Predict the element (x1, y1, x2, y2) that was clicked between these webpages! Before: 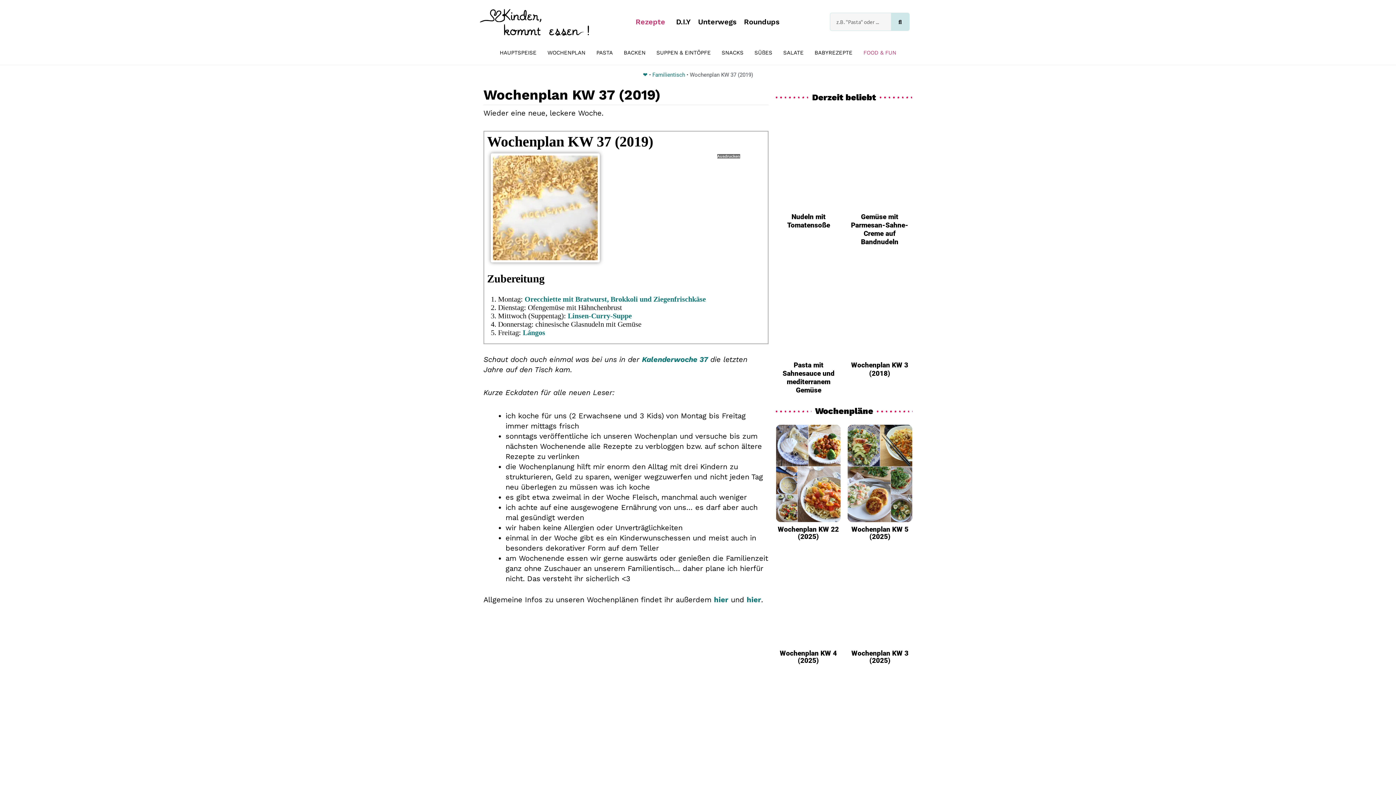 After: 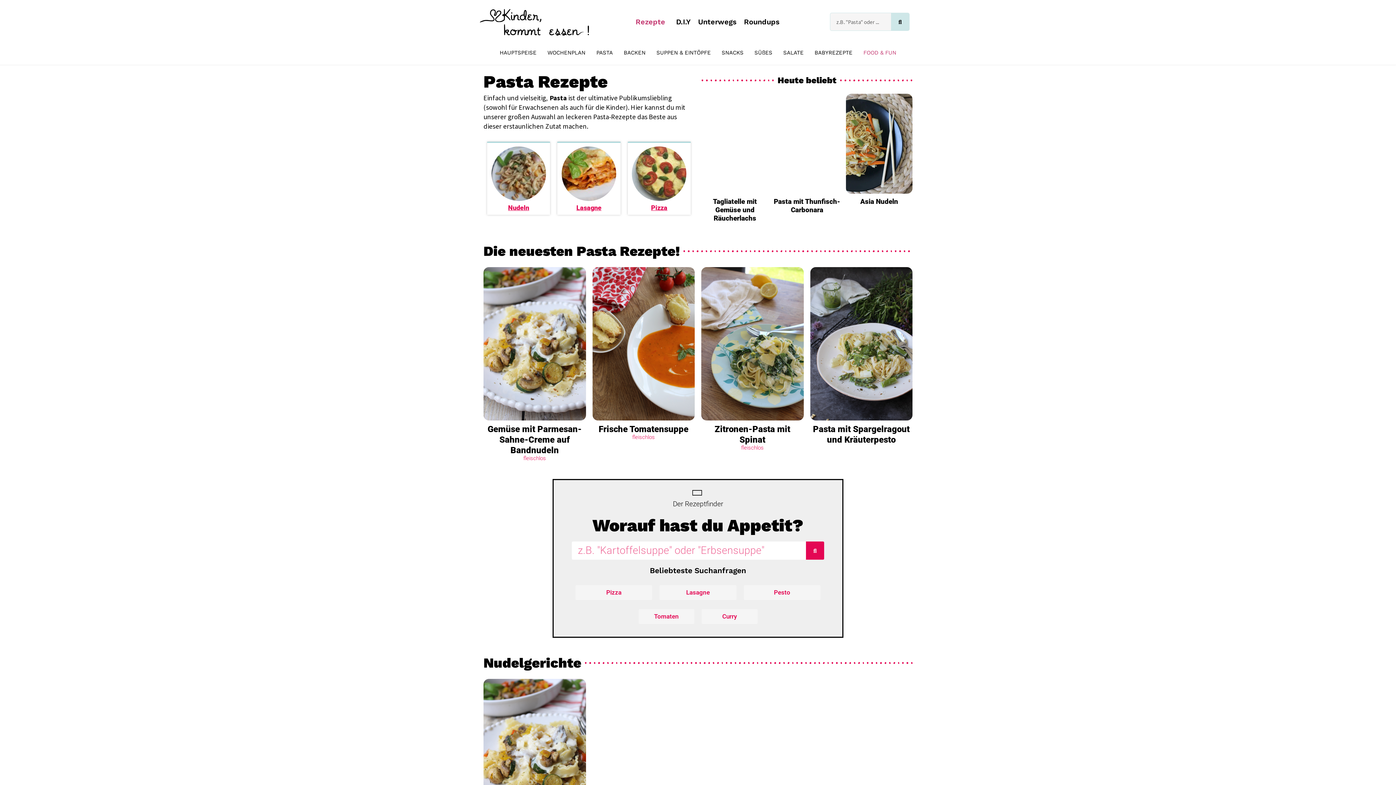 Action: bbox: (591, 44, 618, 60) label: PASTA